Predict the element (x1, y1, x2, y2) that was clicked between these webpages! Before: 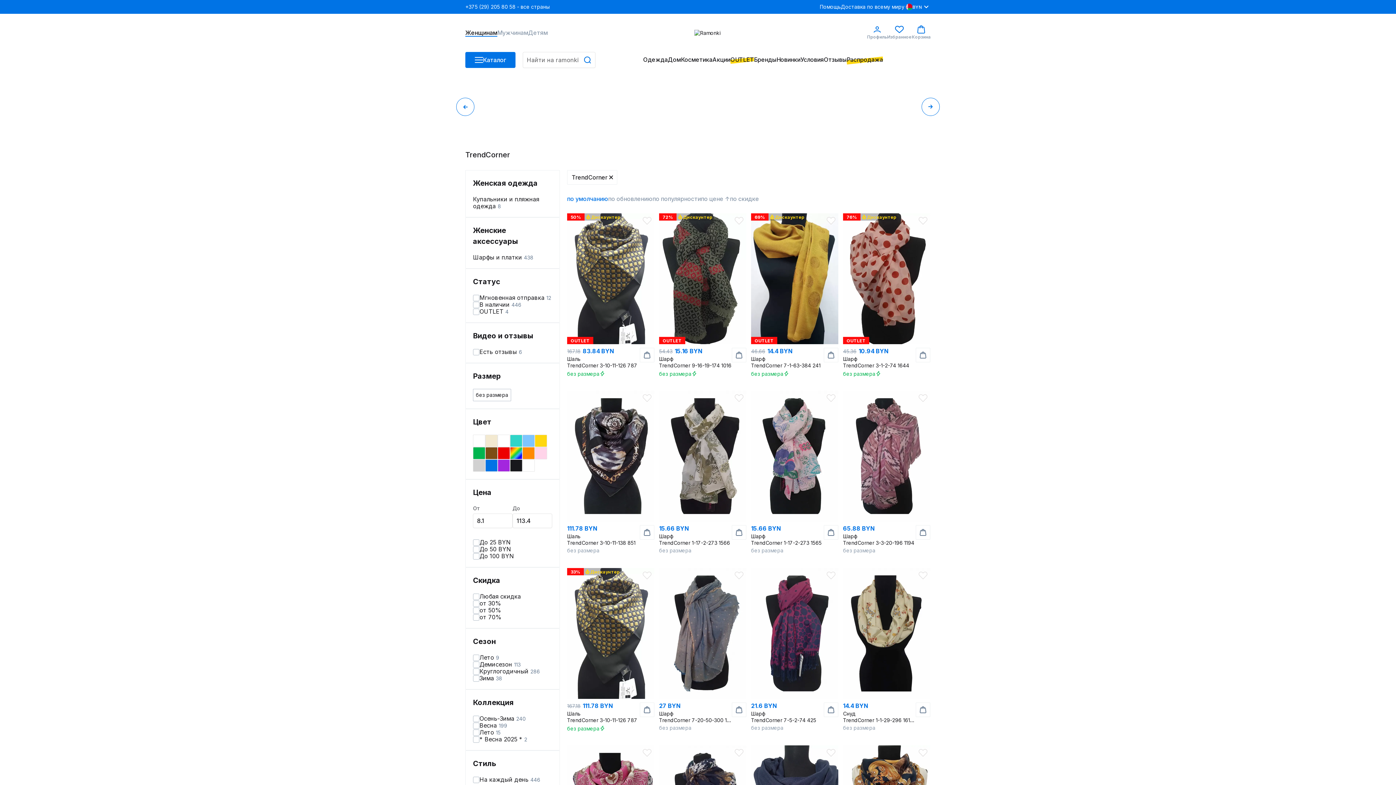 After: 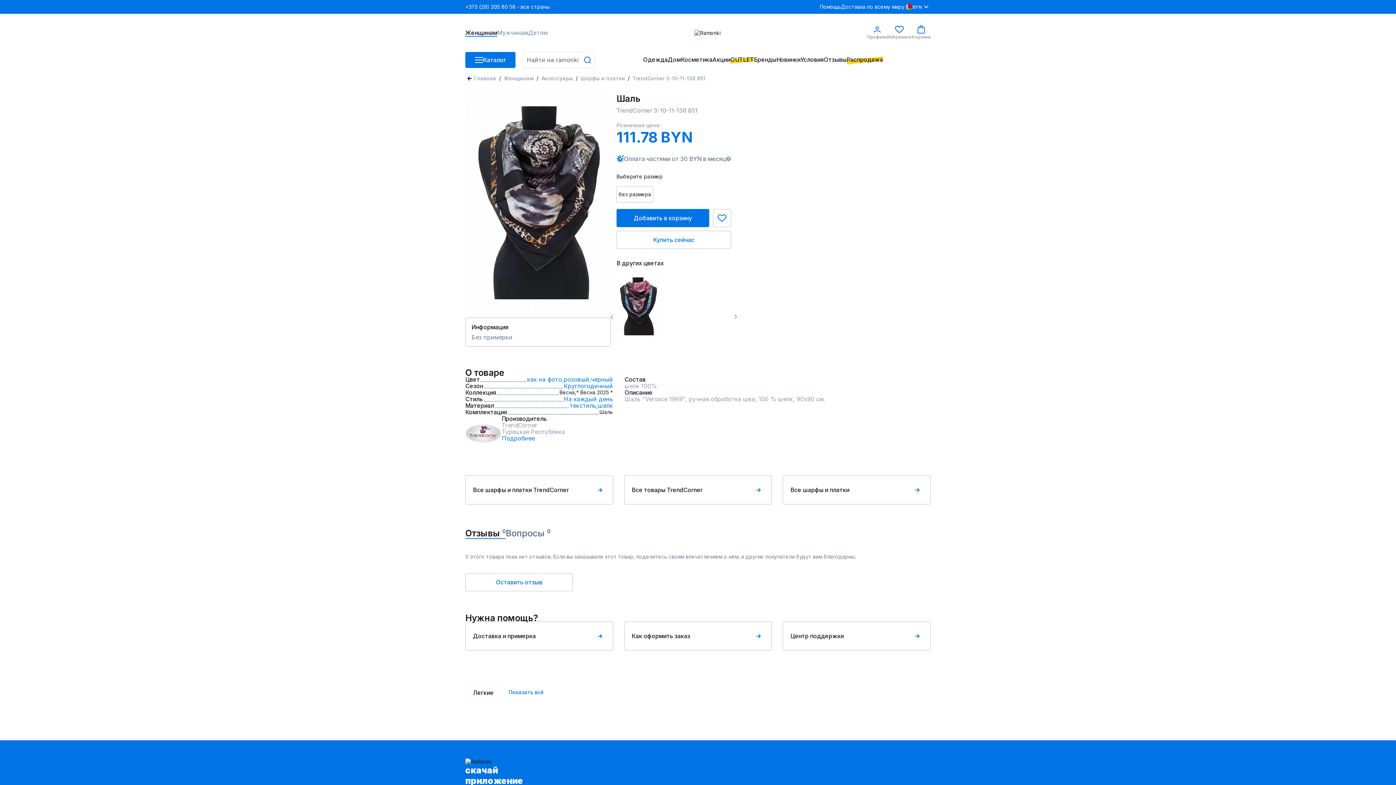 Action: bbox: (567, 390, 654, 565) label: 111.78 BYN
Шаль
TrendCorner 3-10-11-138 851

без размера